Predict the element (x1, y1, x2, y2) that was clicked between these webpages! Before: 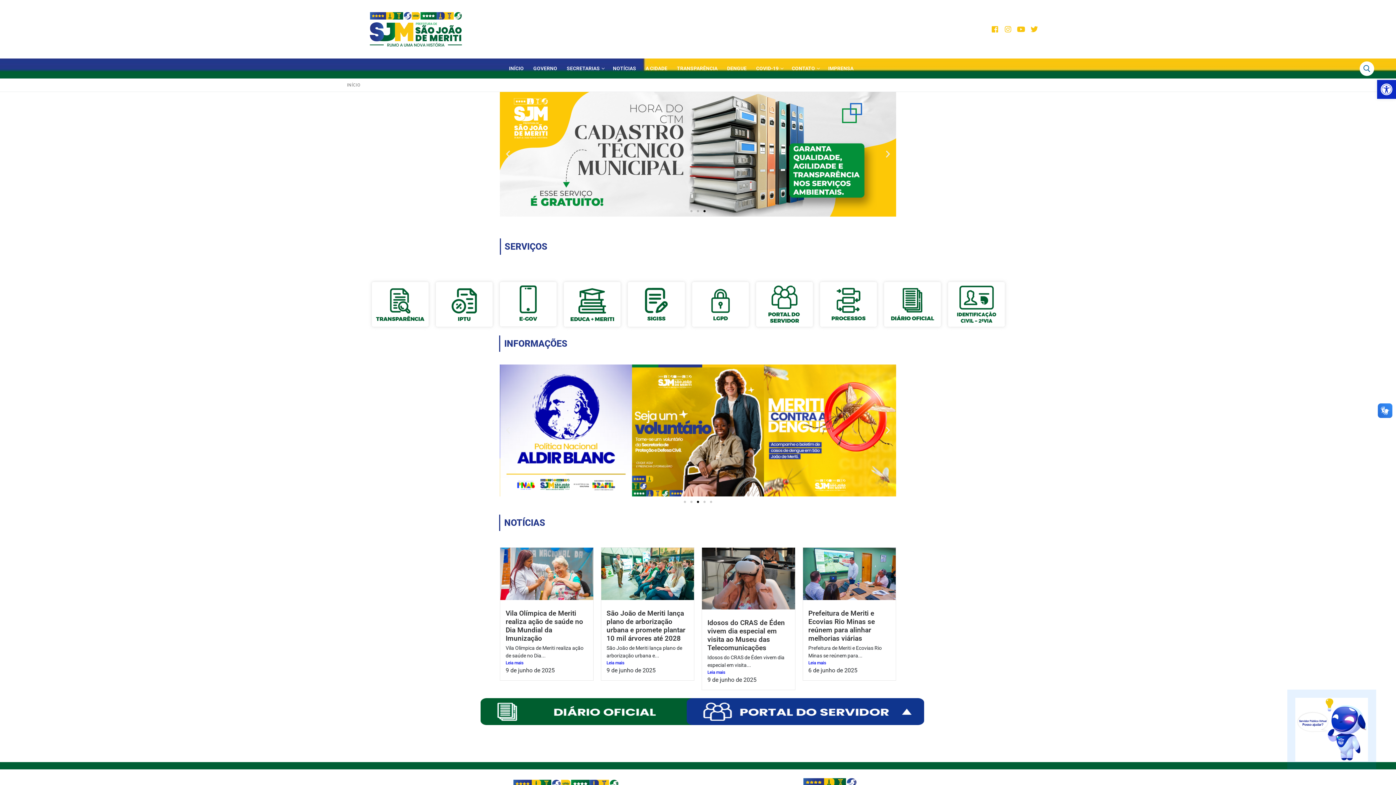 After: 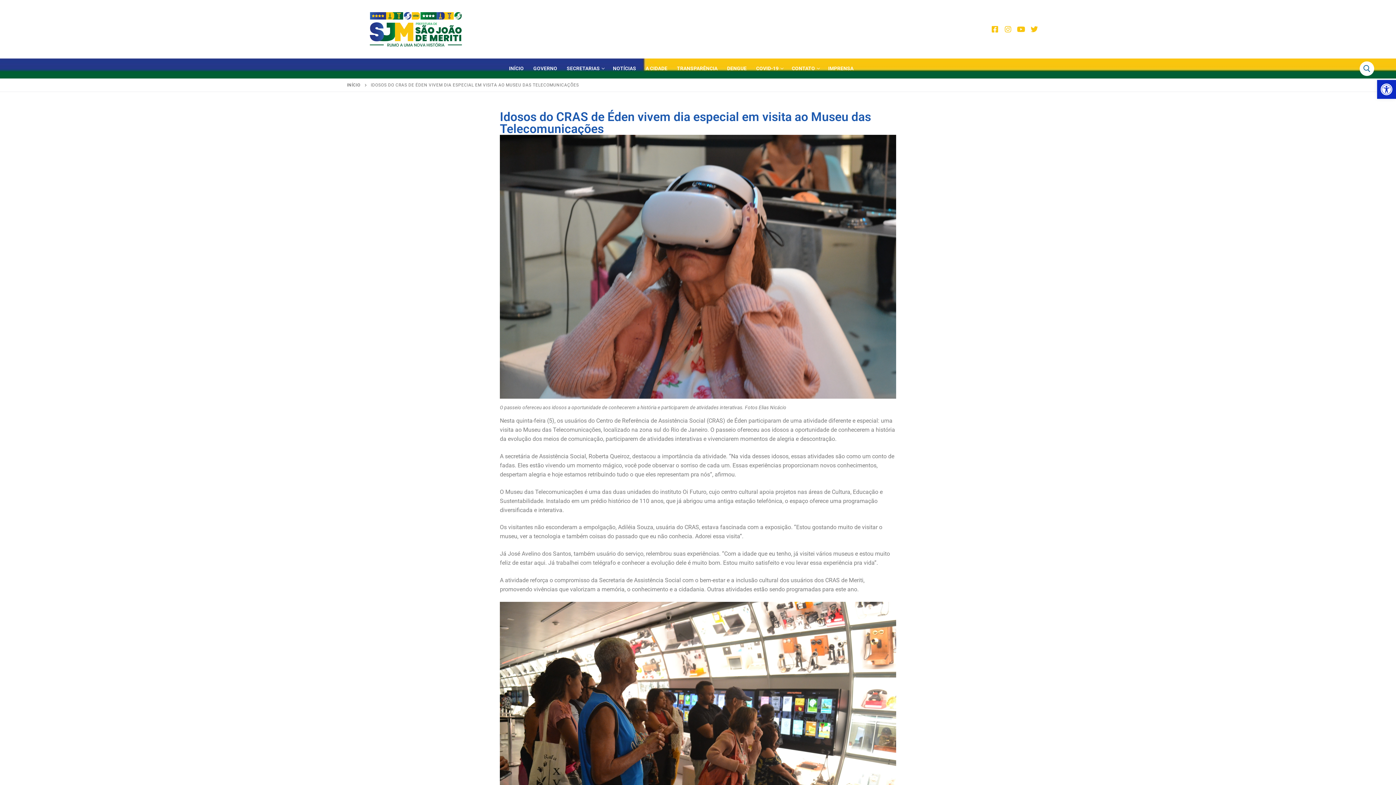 Action: label: Idosos do CRAS de Éden vivem dia especial em visita ao Museu das Telecomunicações bbox: (707, 619, 785, 652)